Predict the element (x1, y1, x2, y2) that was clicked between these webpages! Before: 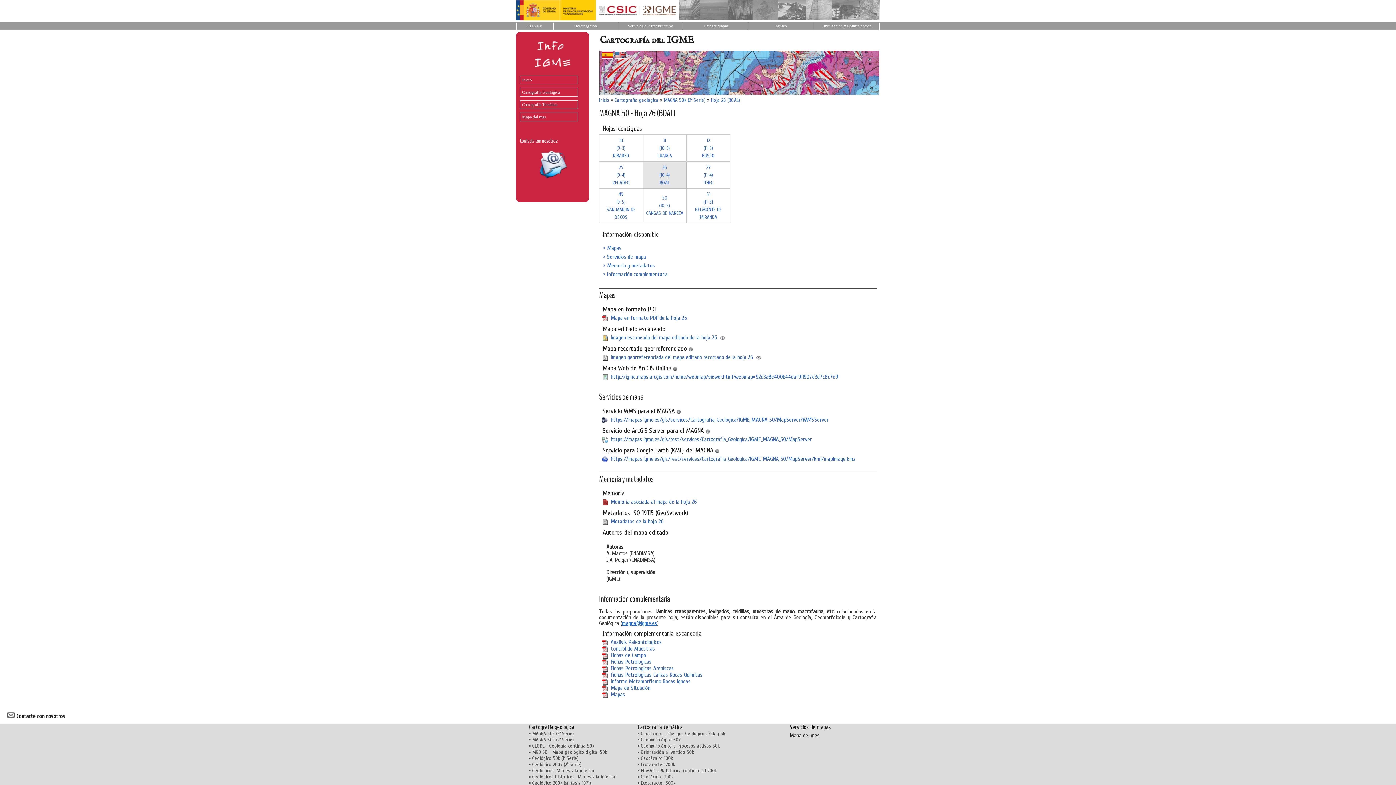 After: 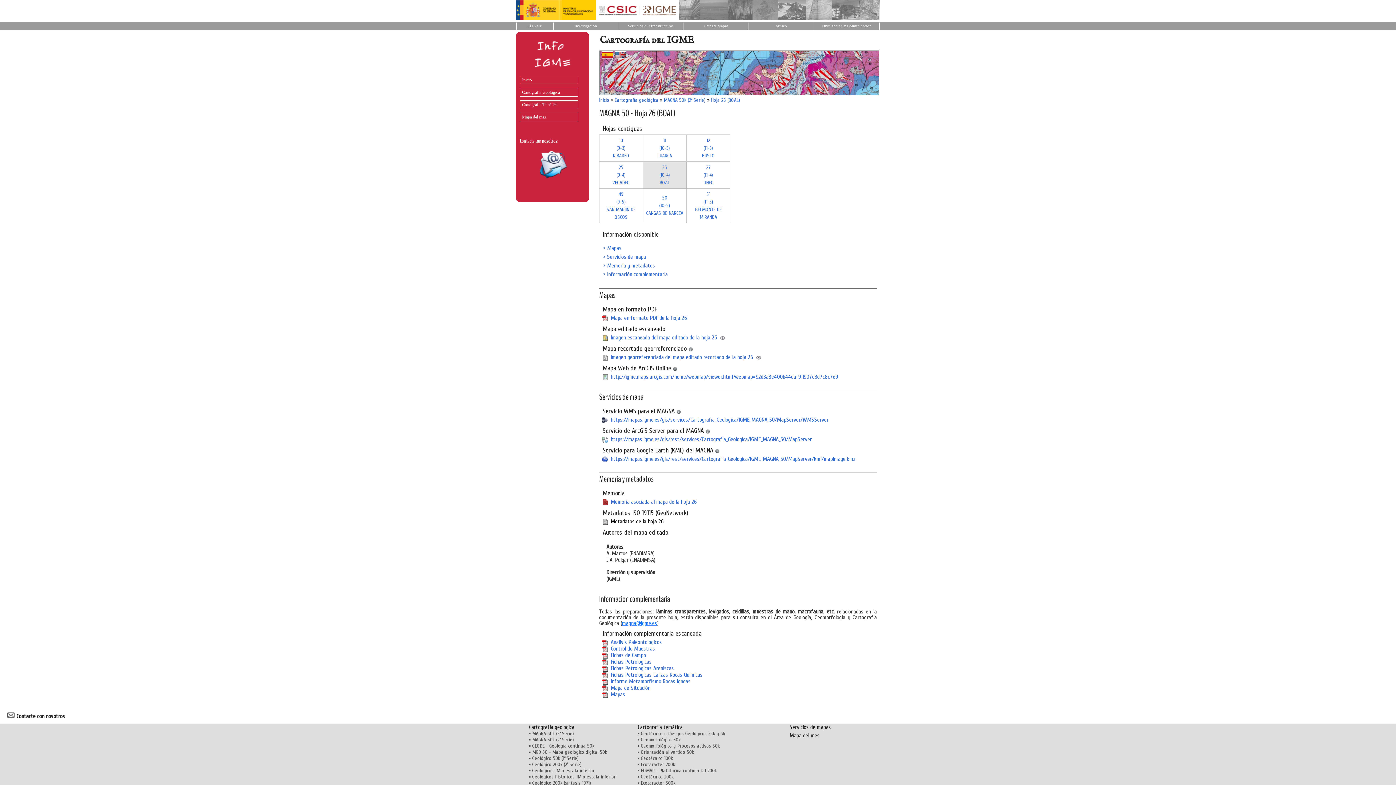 Action: bbox: (610, 518, 663, 525) label: Metadatos de la hoja 26